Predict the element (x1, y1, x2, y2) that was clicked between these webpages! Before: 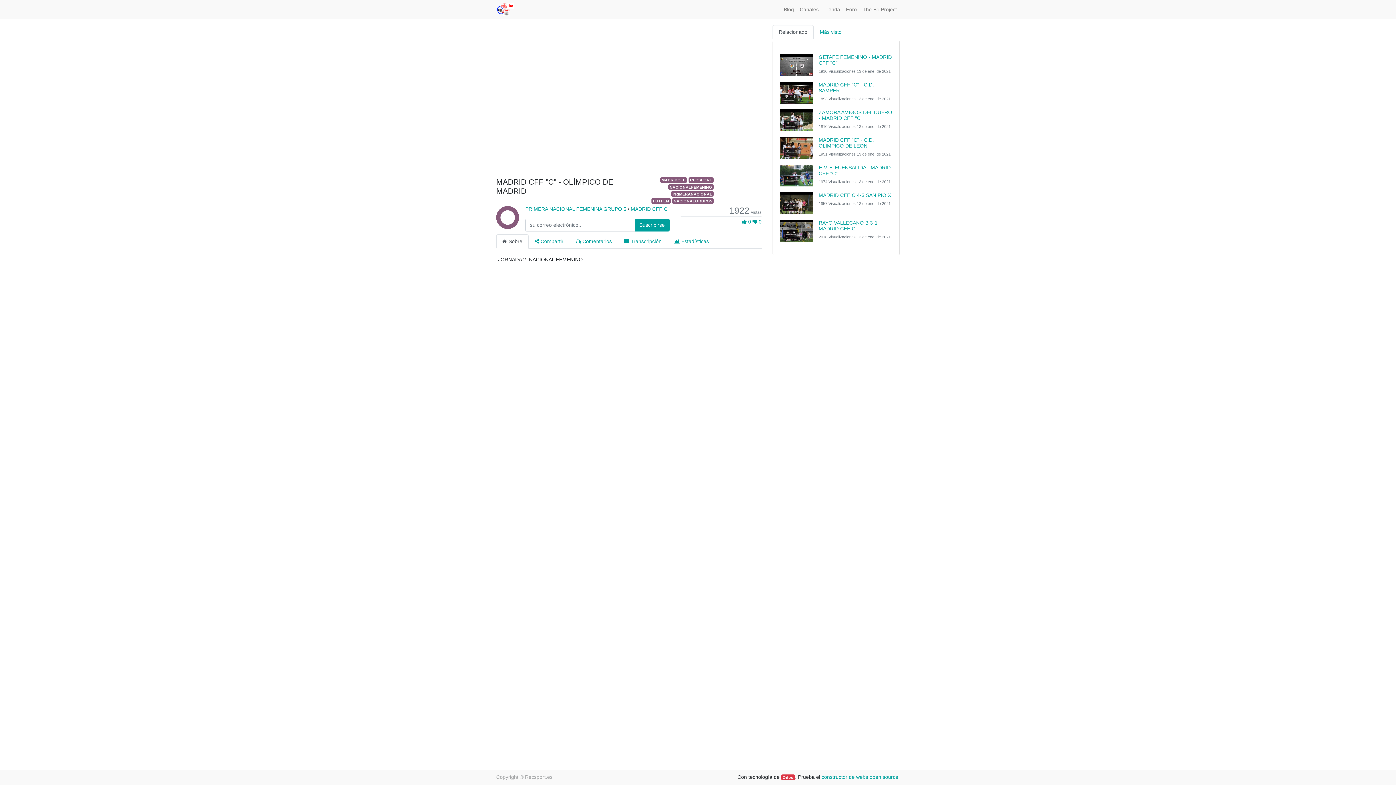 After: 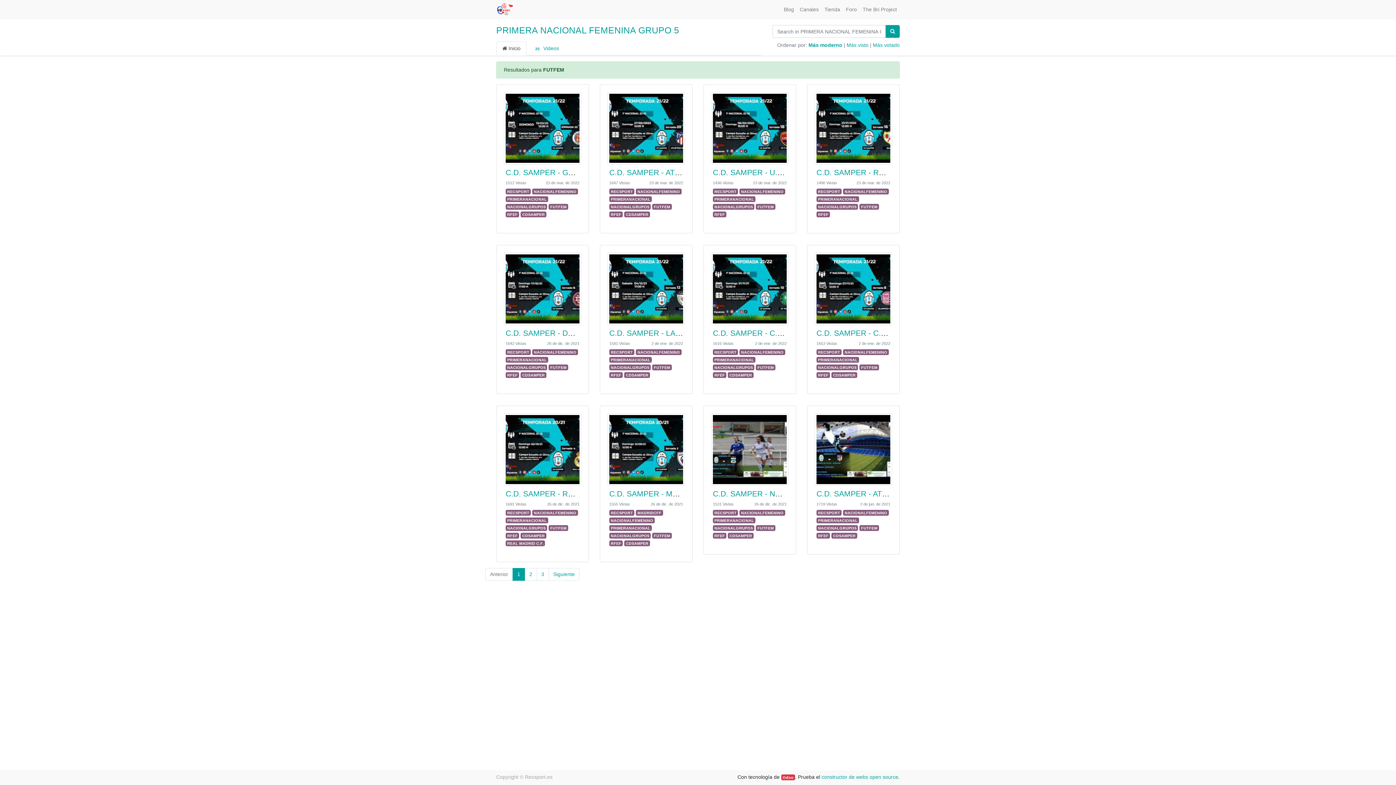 Action: bbox: (651, 198, 670, 203) label: FUTFEM